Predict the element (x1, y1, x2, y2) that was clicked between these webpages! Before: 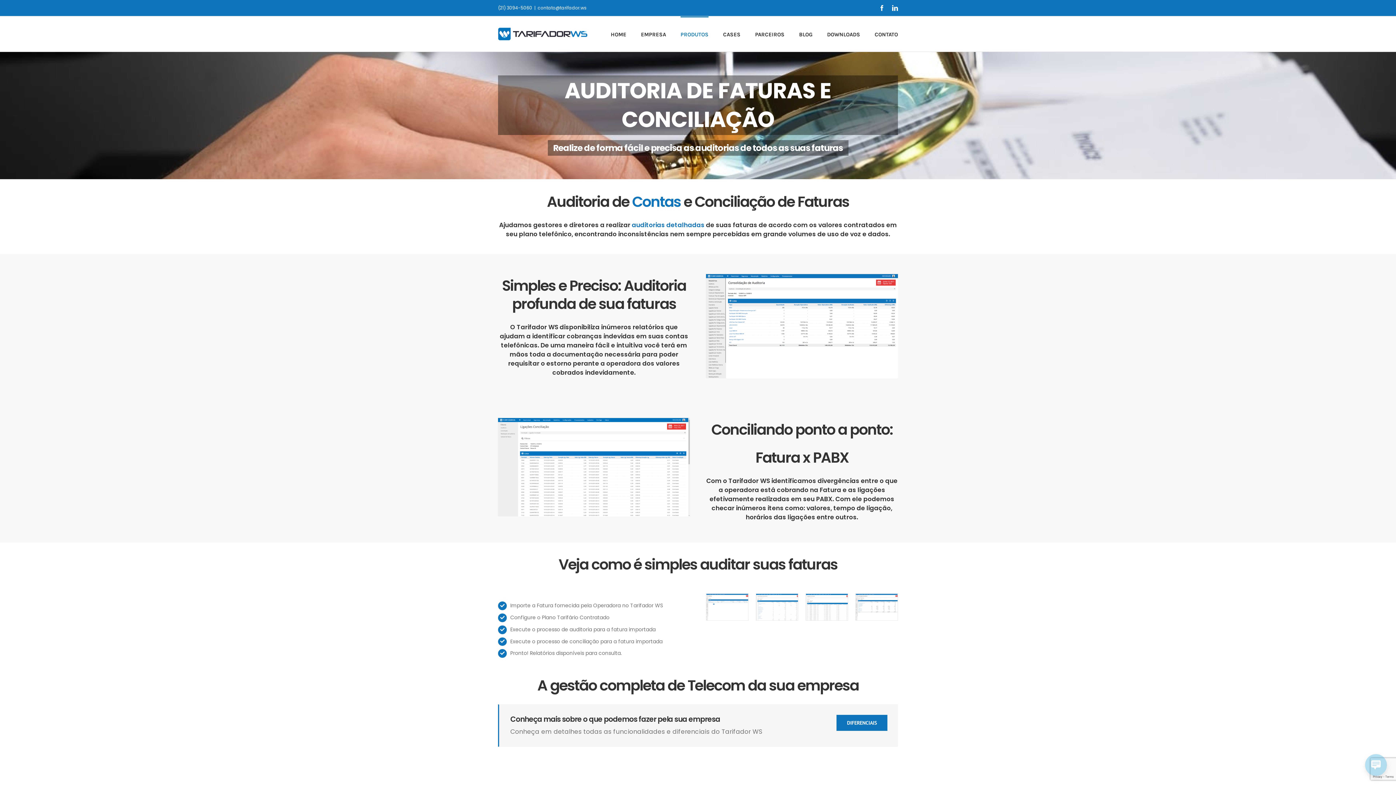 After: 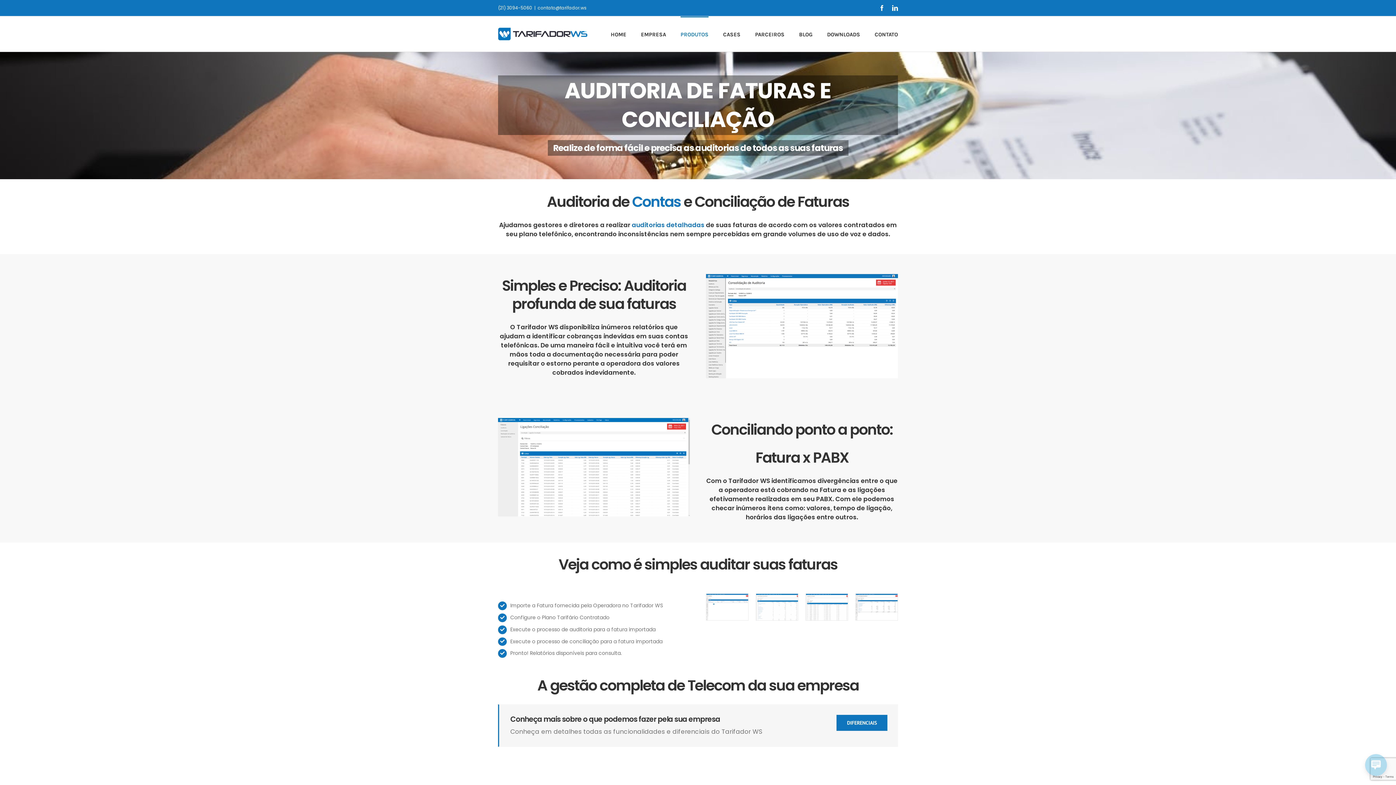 Action: bbox: (537, 4, 586, 10) label: contato@tarifador.ws